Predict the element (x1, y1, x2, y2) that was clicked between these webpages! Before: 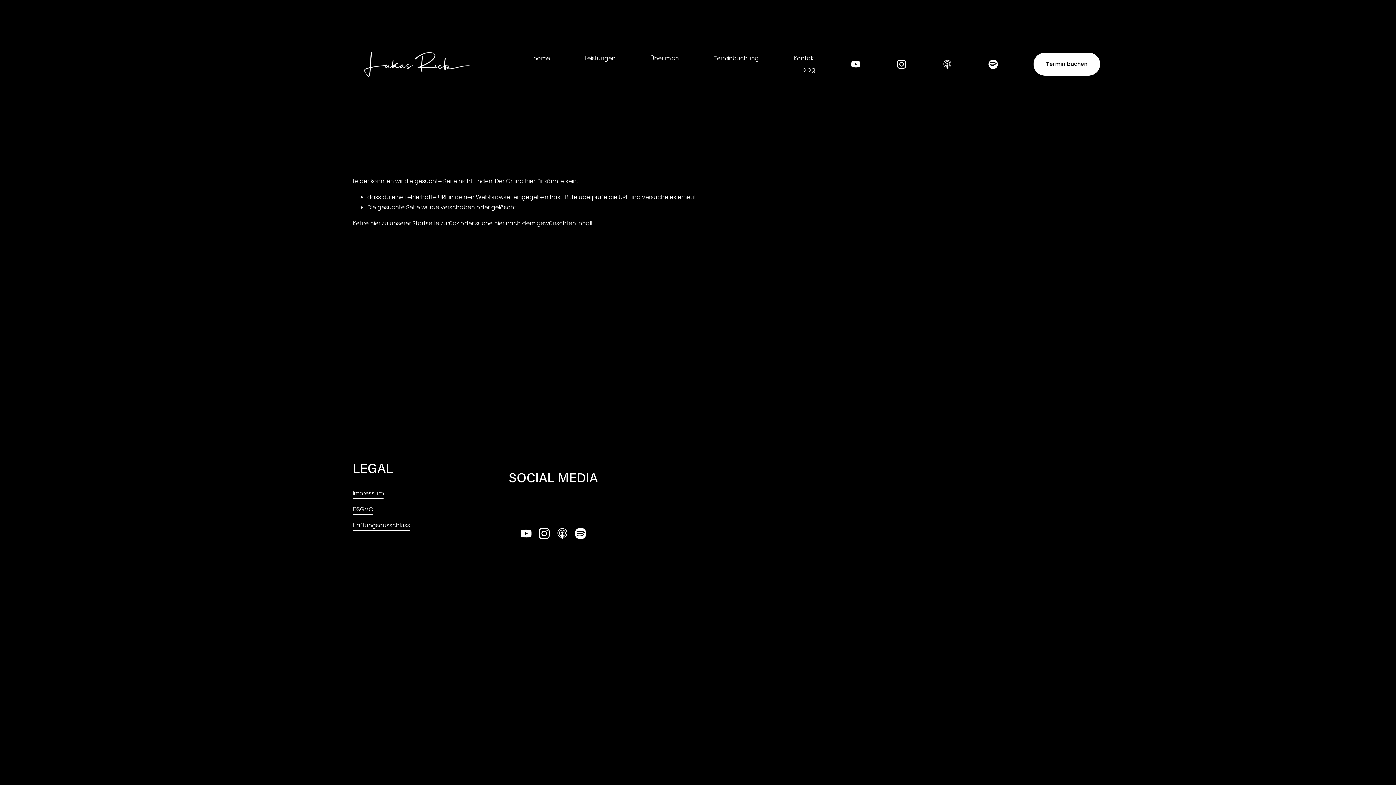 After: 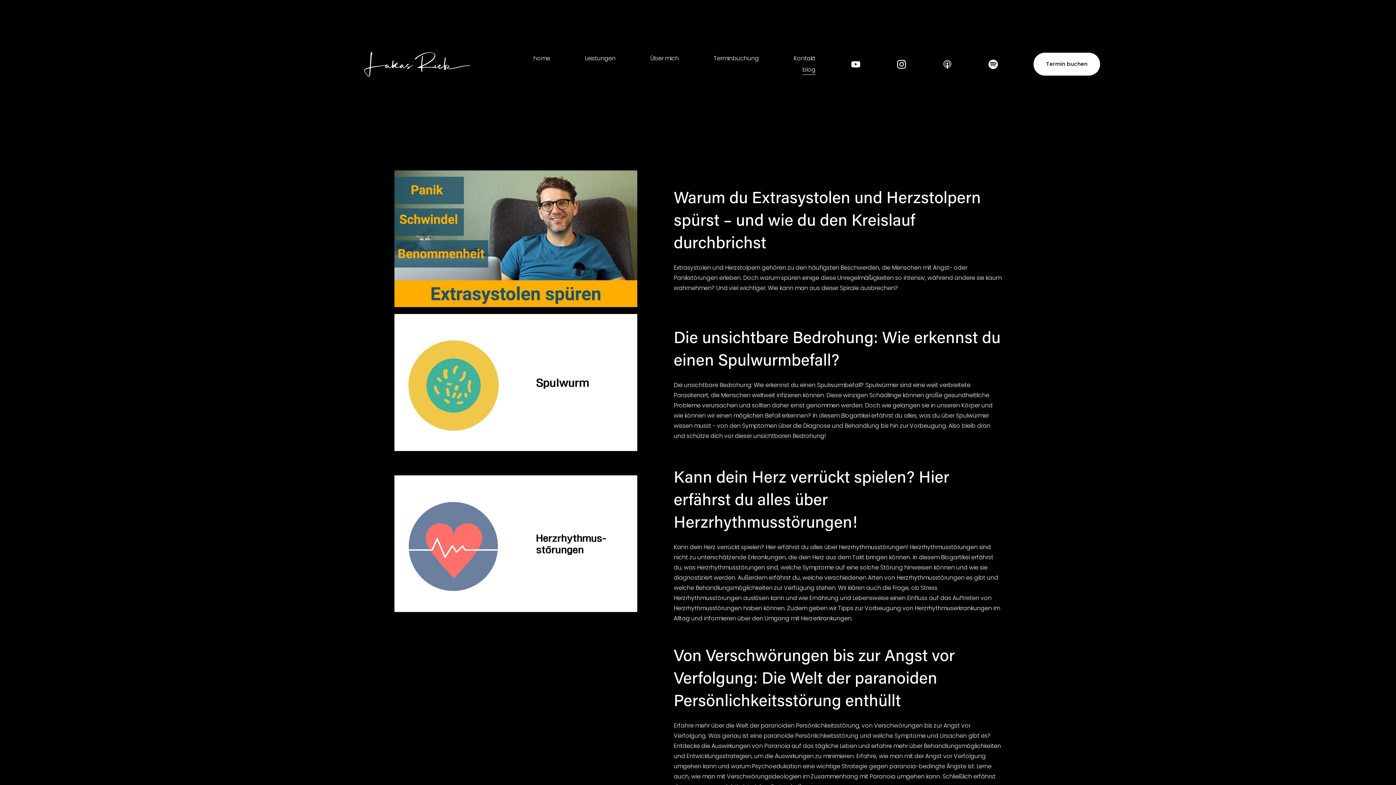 Action: label: blog bbox: (802, 64, 815, 75)